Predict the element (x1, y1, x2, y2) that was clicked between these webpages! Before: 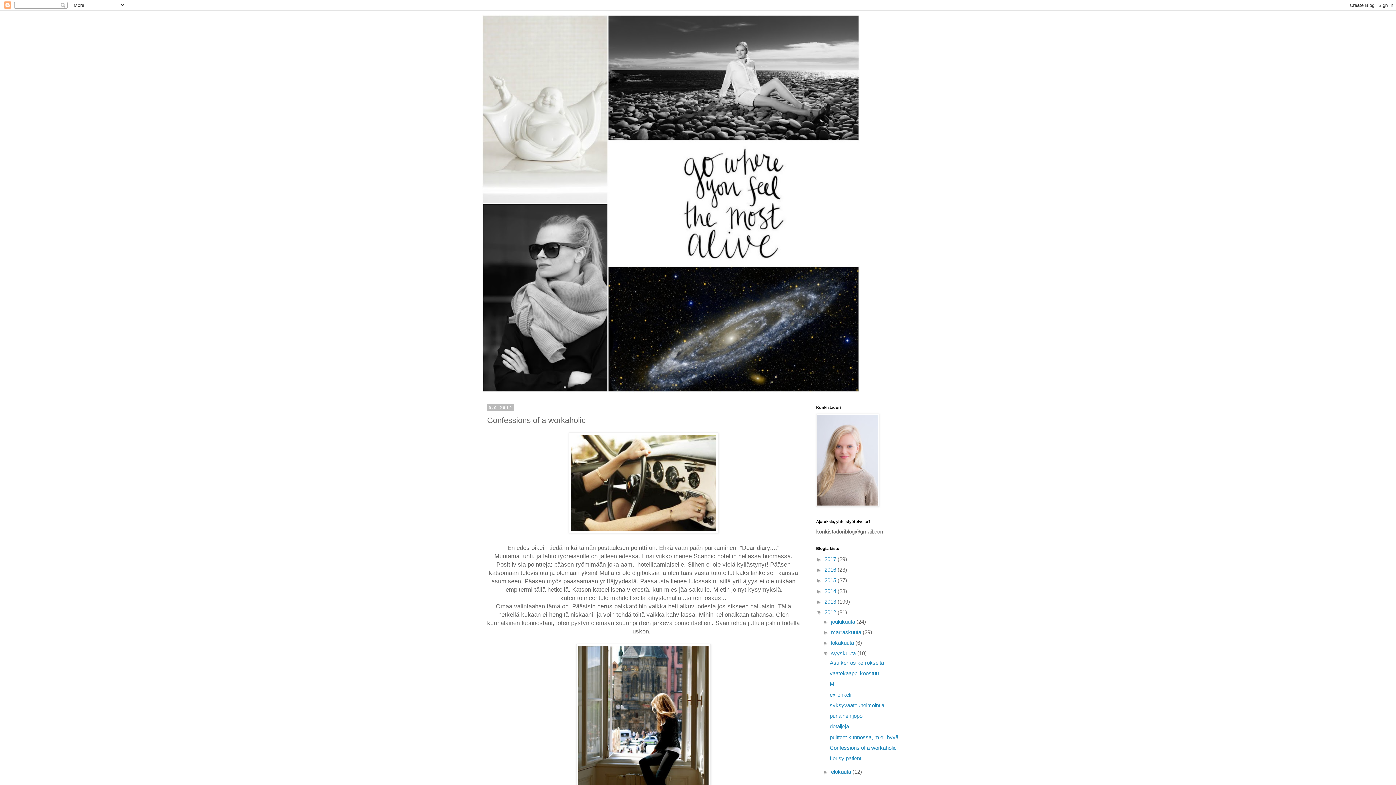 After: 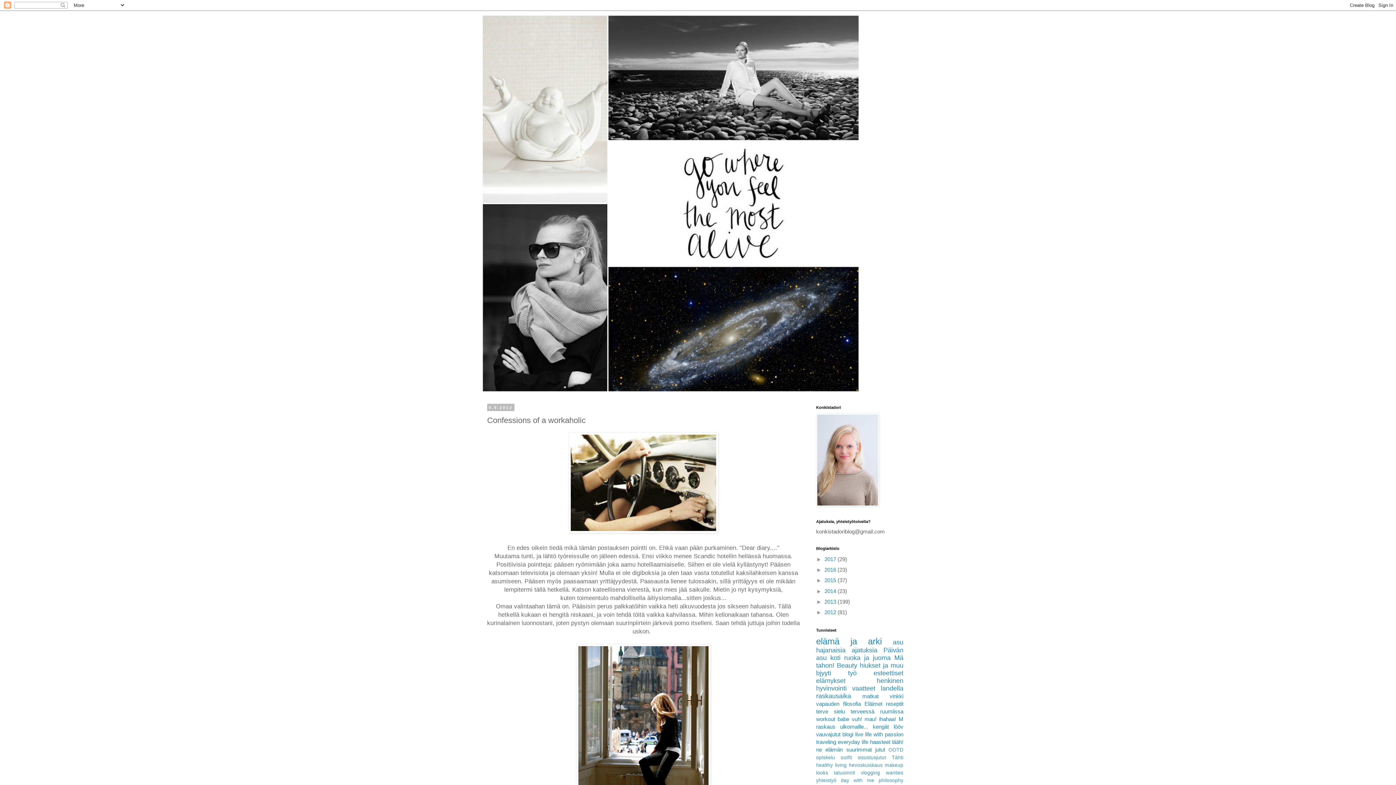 Action: bbox: (816, 609, 824, 615) label: ▼  